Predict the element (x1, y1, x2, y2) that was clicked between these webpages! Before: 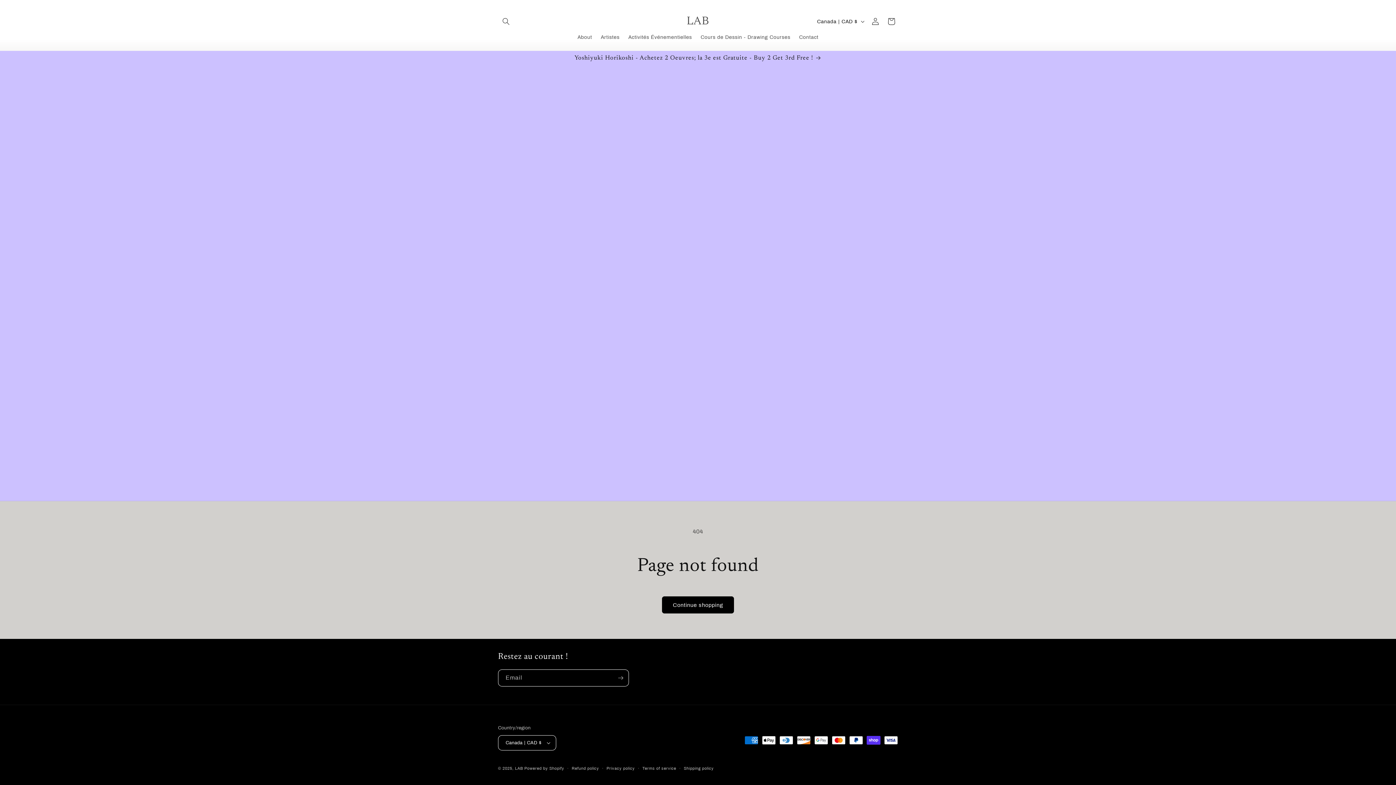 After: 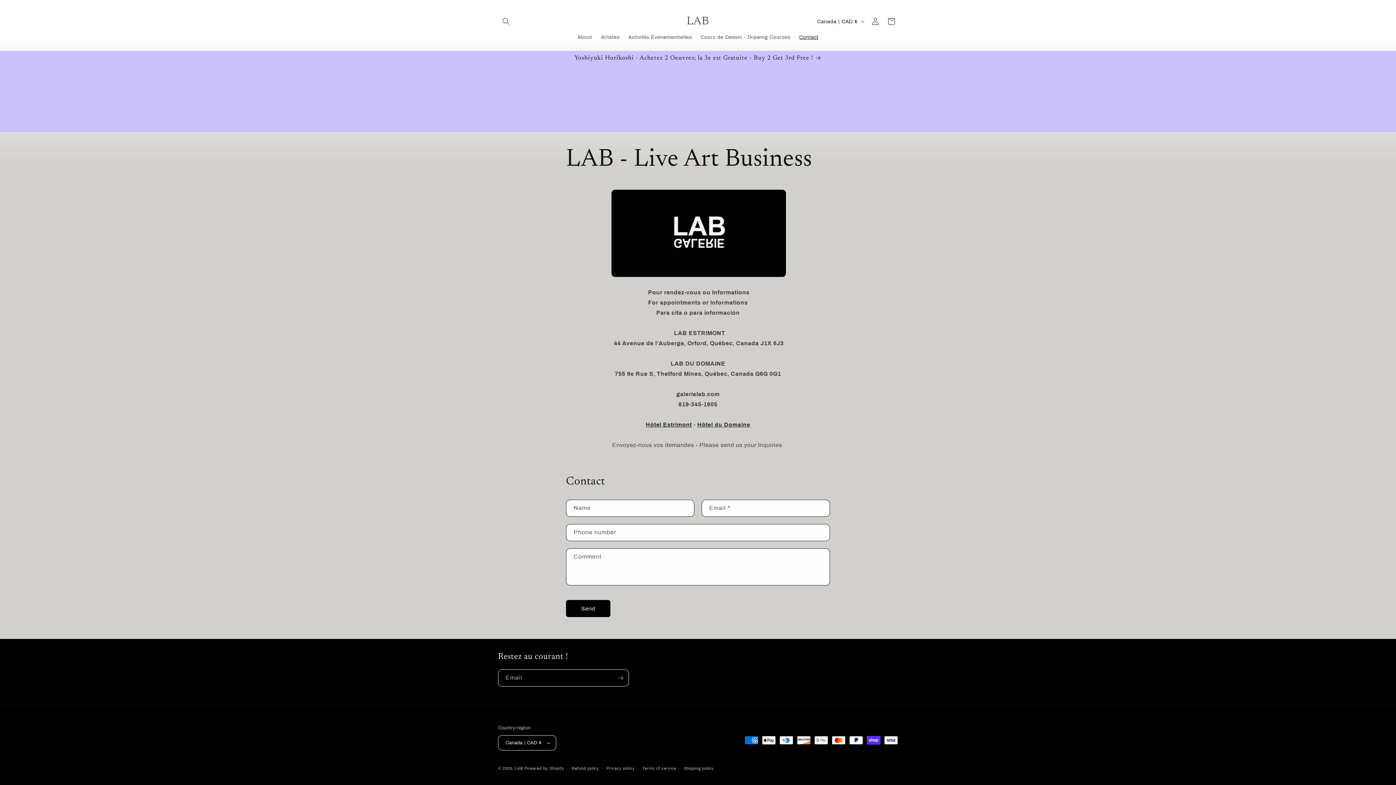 Action: bbox: (794, 29, 823, 45) label: Contact